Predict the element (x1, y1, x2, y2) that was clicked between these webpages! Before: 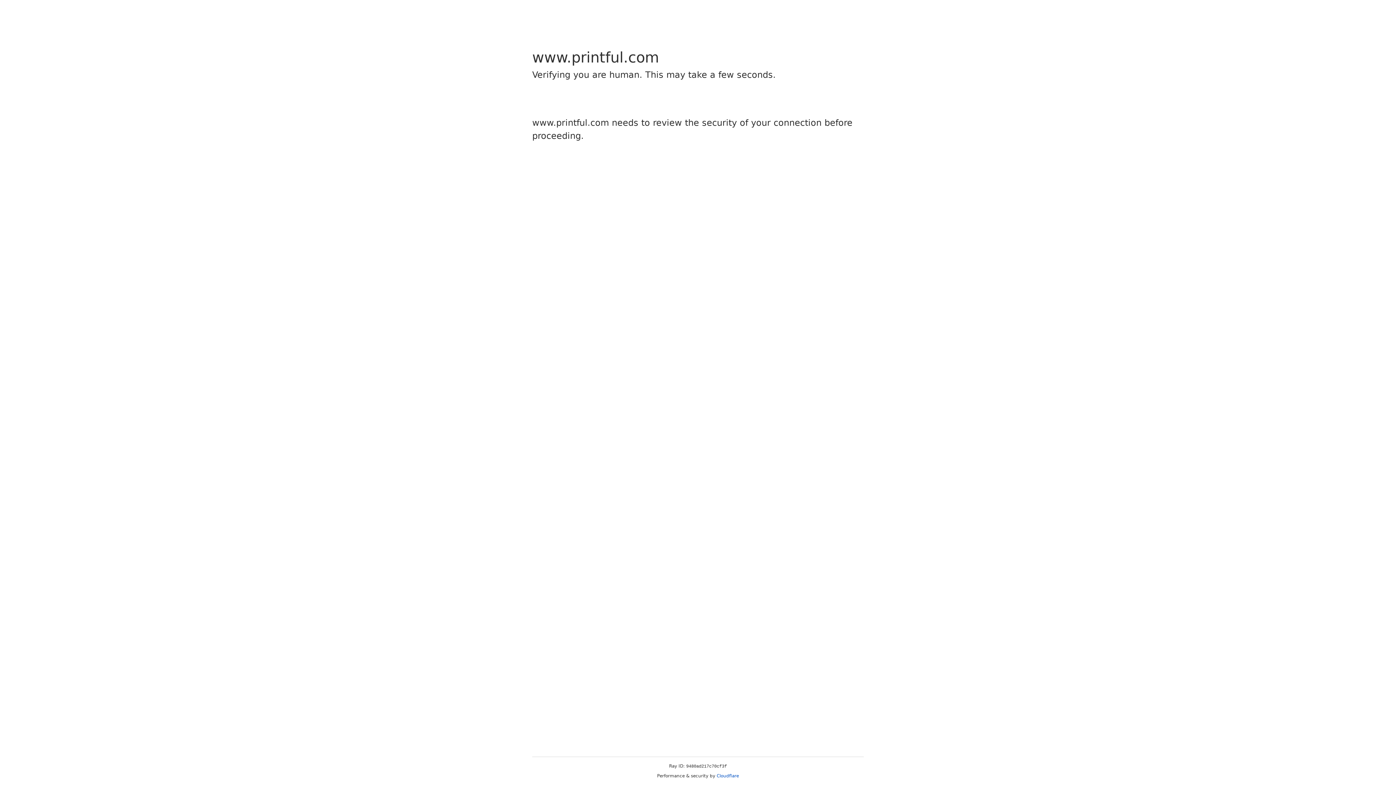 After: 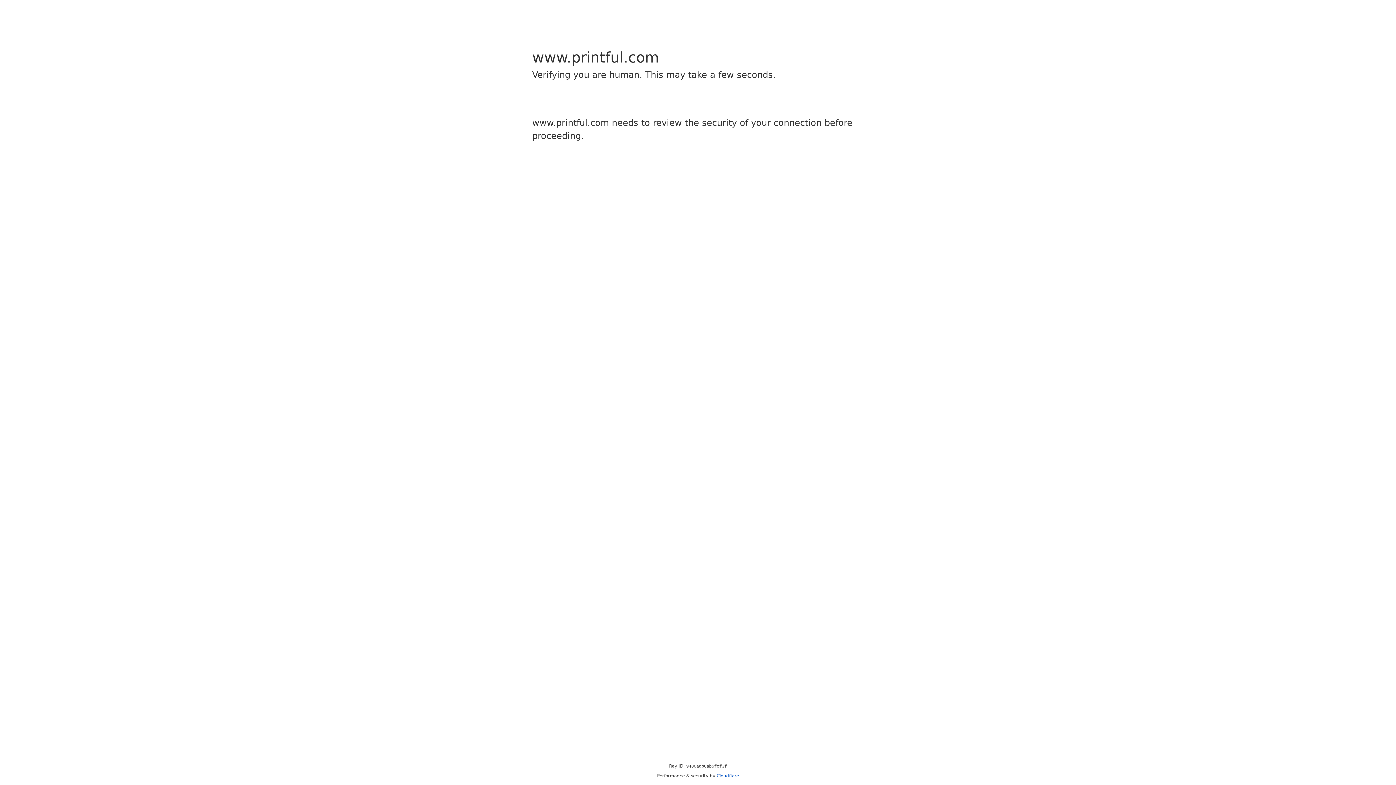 Action: label: Cloudflare bbox: (716, 773, 739, 778)